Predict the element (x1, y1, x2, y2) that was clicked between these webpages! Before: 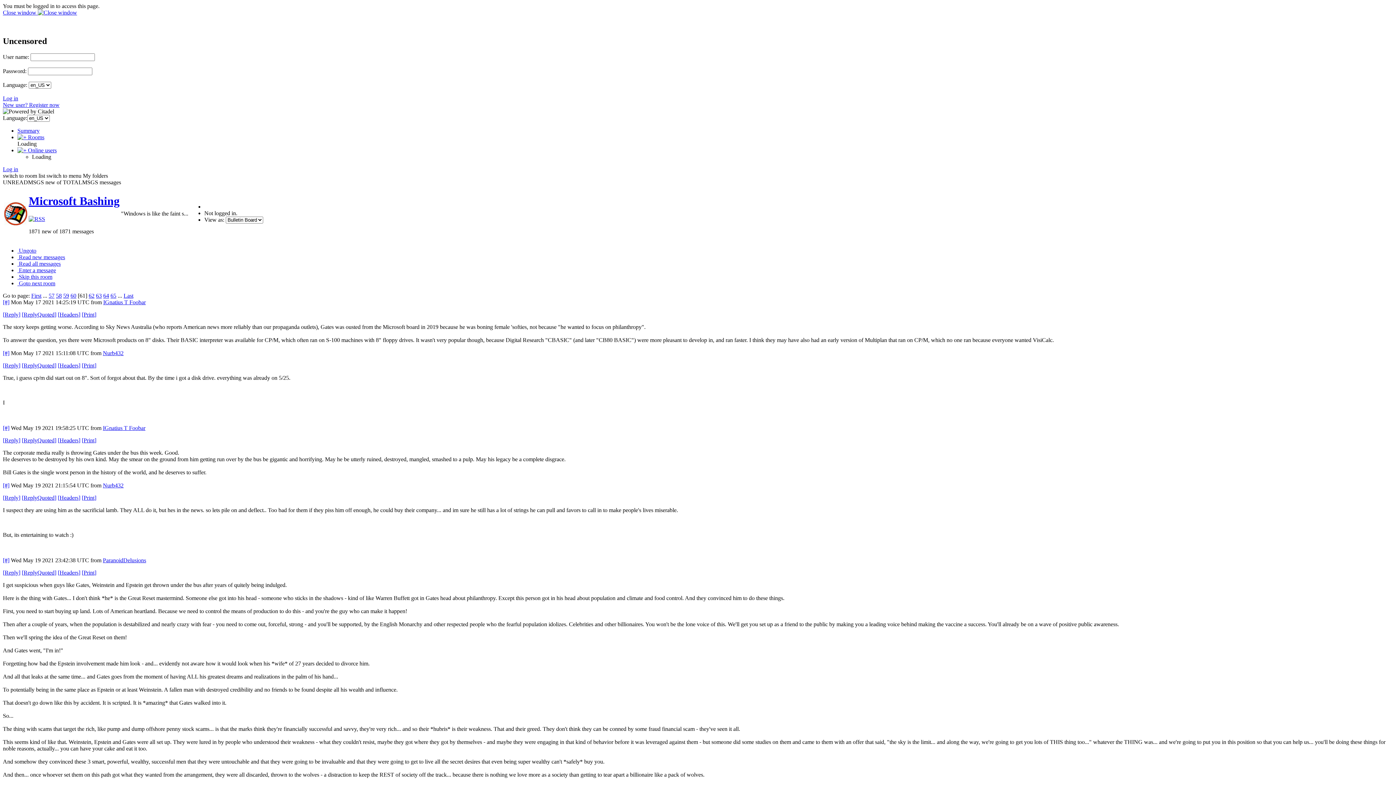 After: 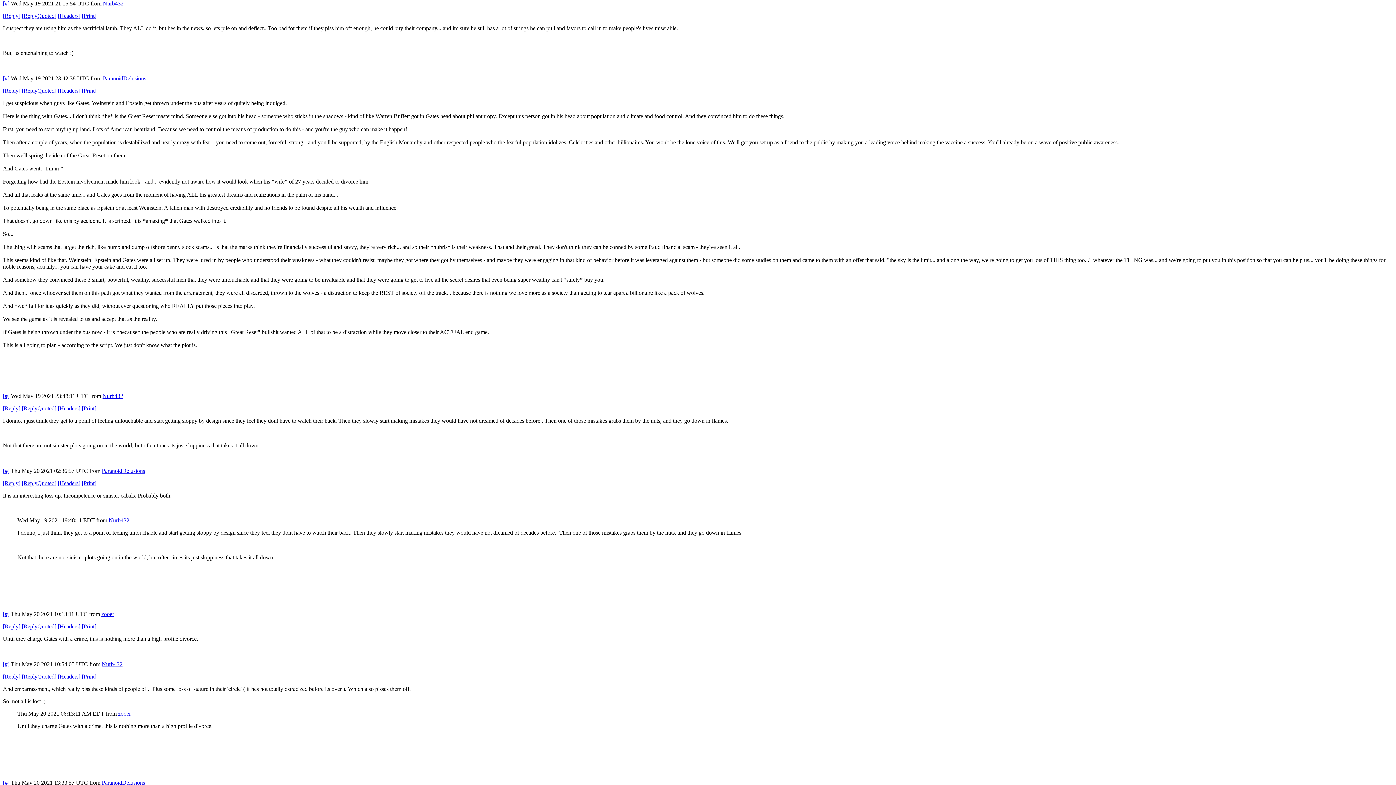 Action: bbox: (2, 482, 9, 488) label: [#]